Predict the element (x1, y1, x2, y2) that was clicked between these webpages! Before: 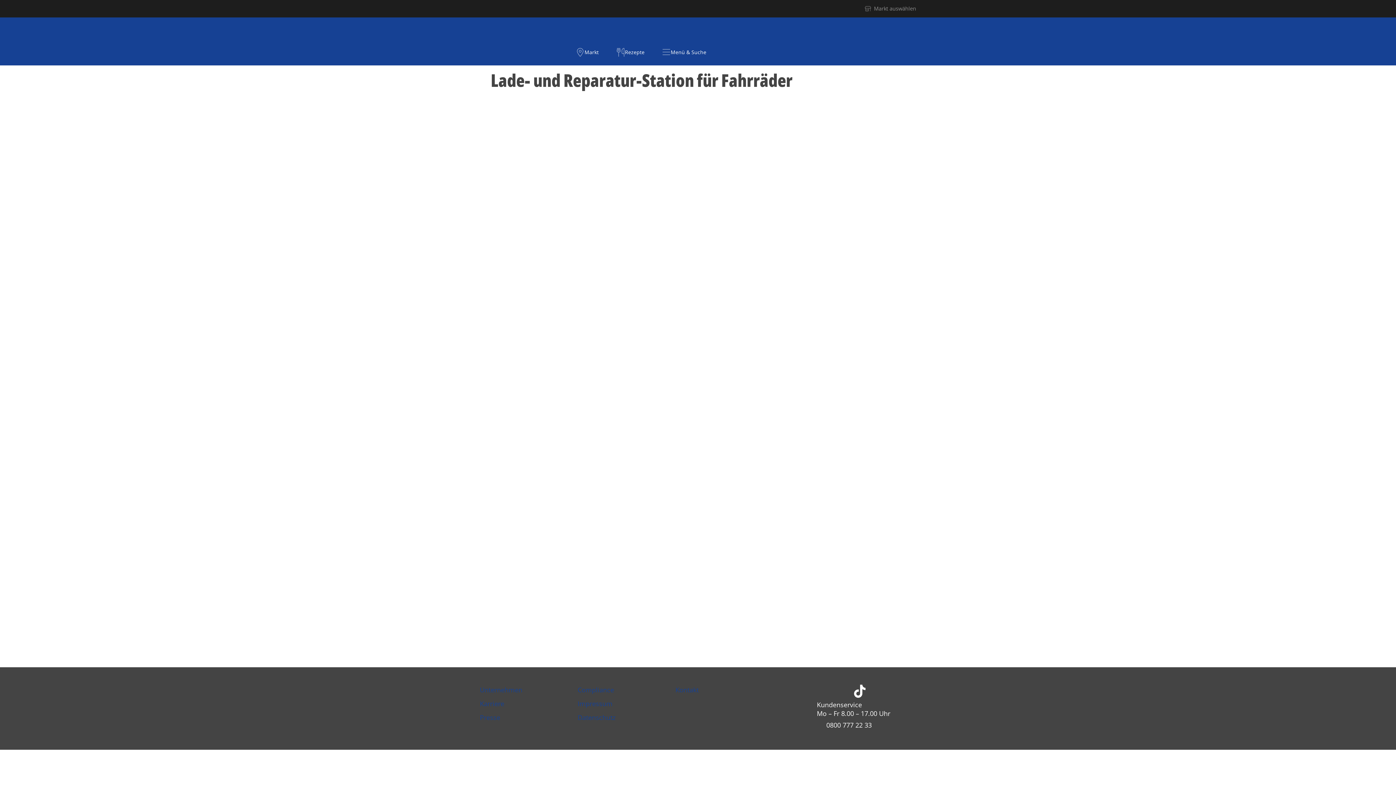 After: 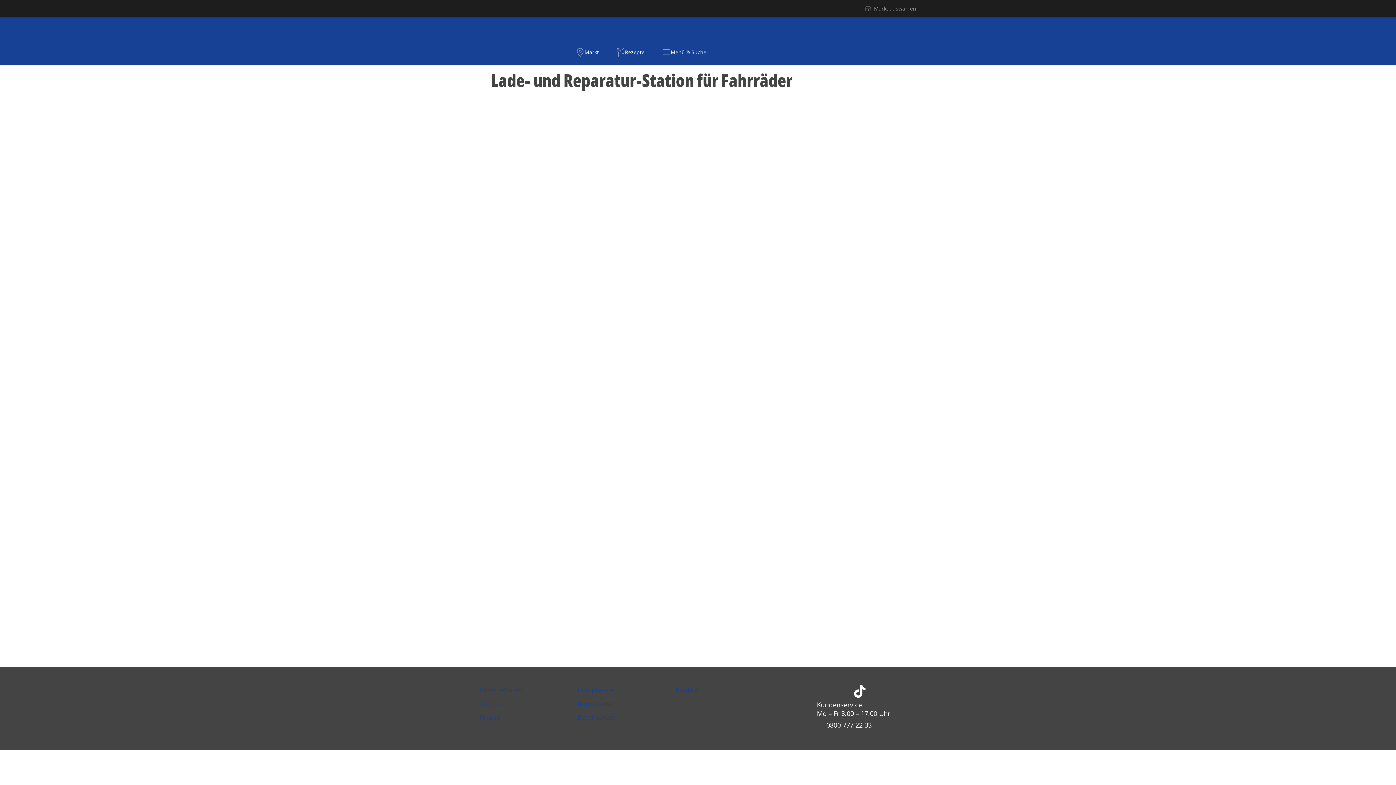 Action: bbox: (480, 699, 504, 708) label: Karriere